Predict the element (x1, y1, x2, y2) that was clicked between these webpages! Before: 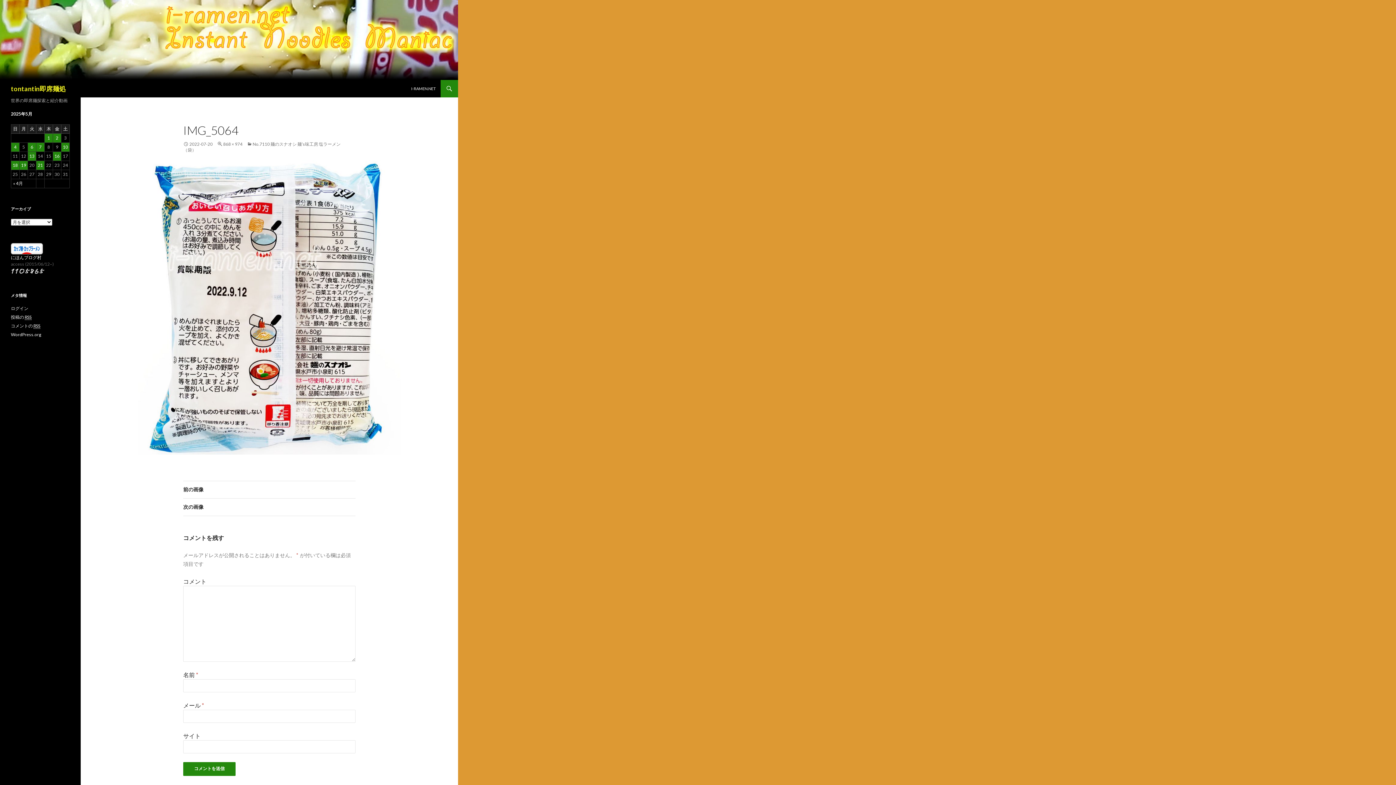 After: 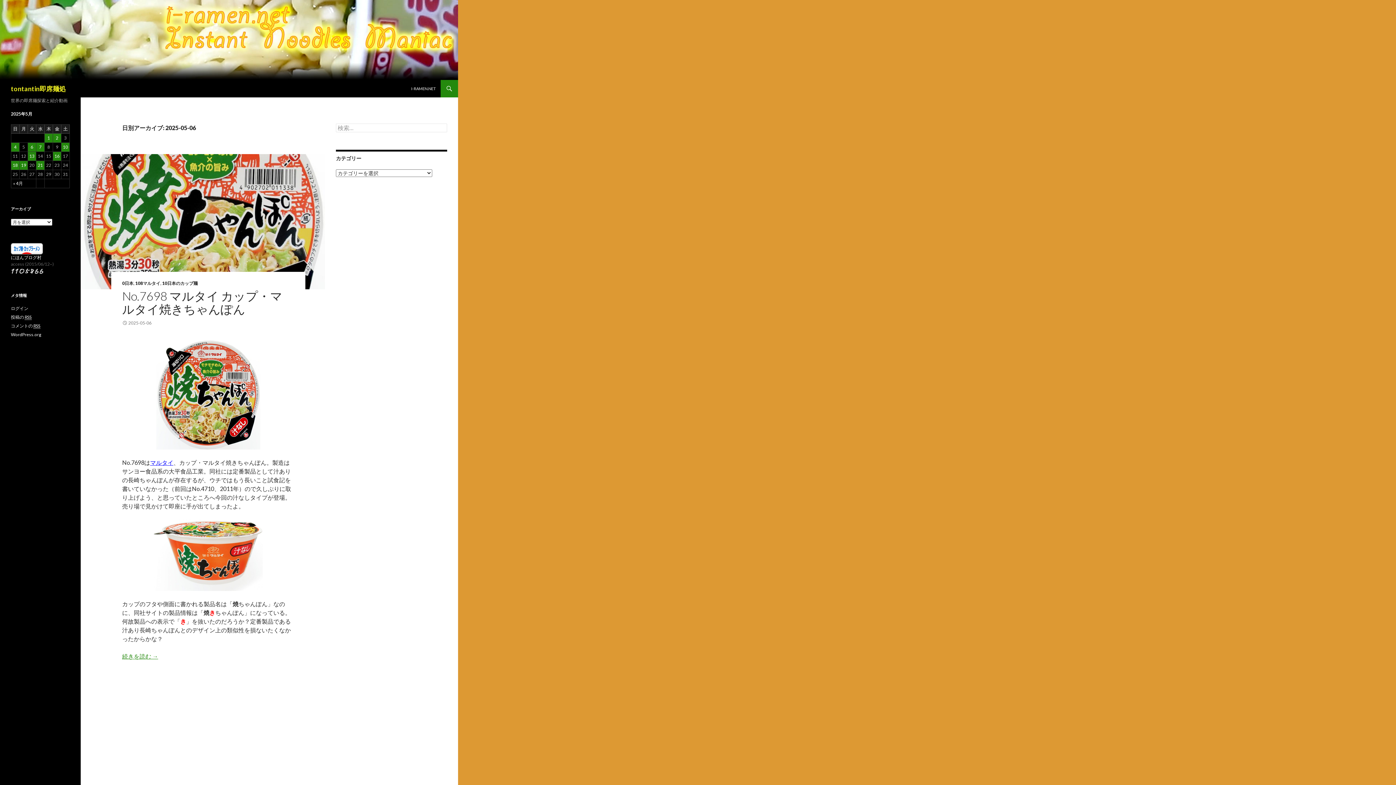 Action: label: 2025年5月6日 に投稿を公開 bbox: (28, 142, 36, 151)